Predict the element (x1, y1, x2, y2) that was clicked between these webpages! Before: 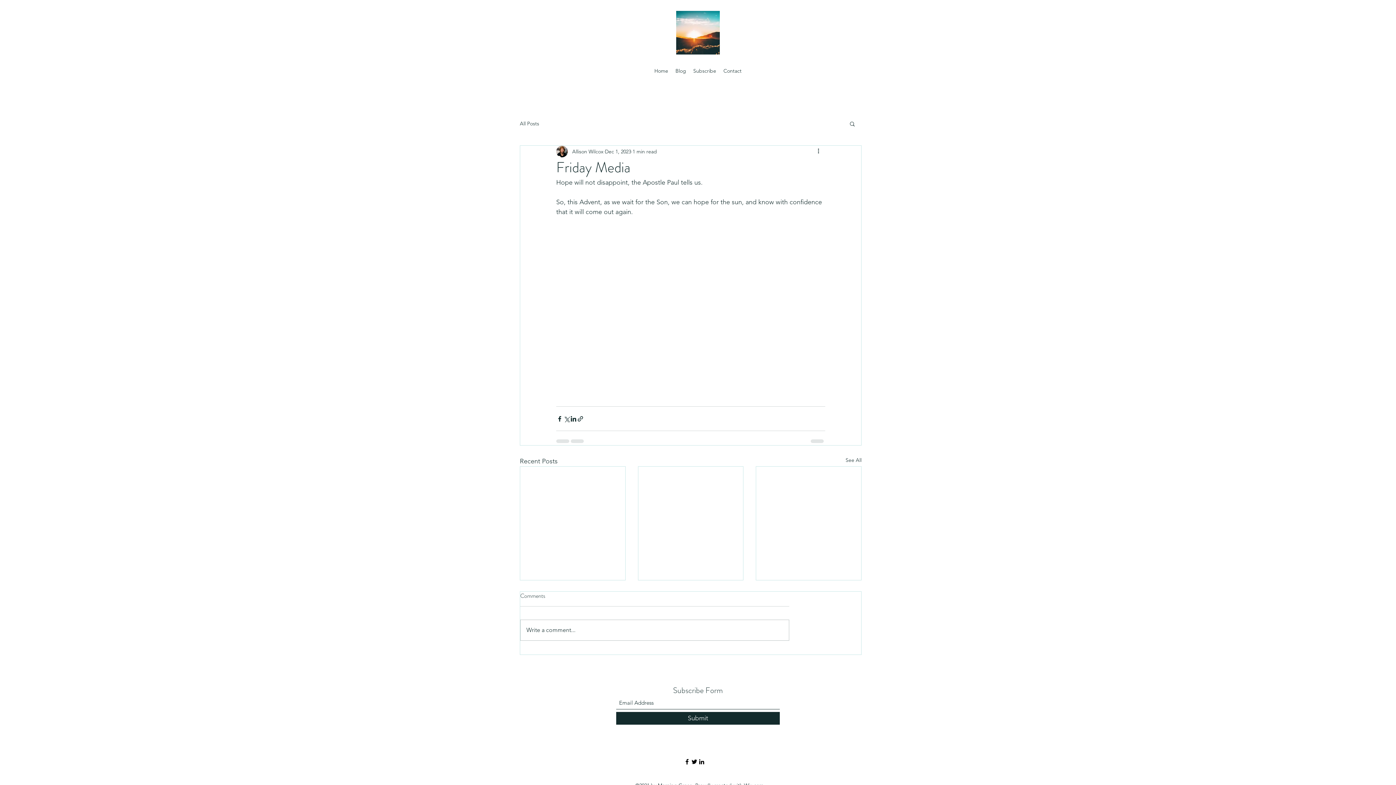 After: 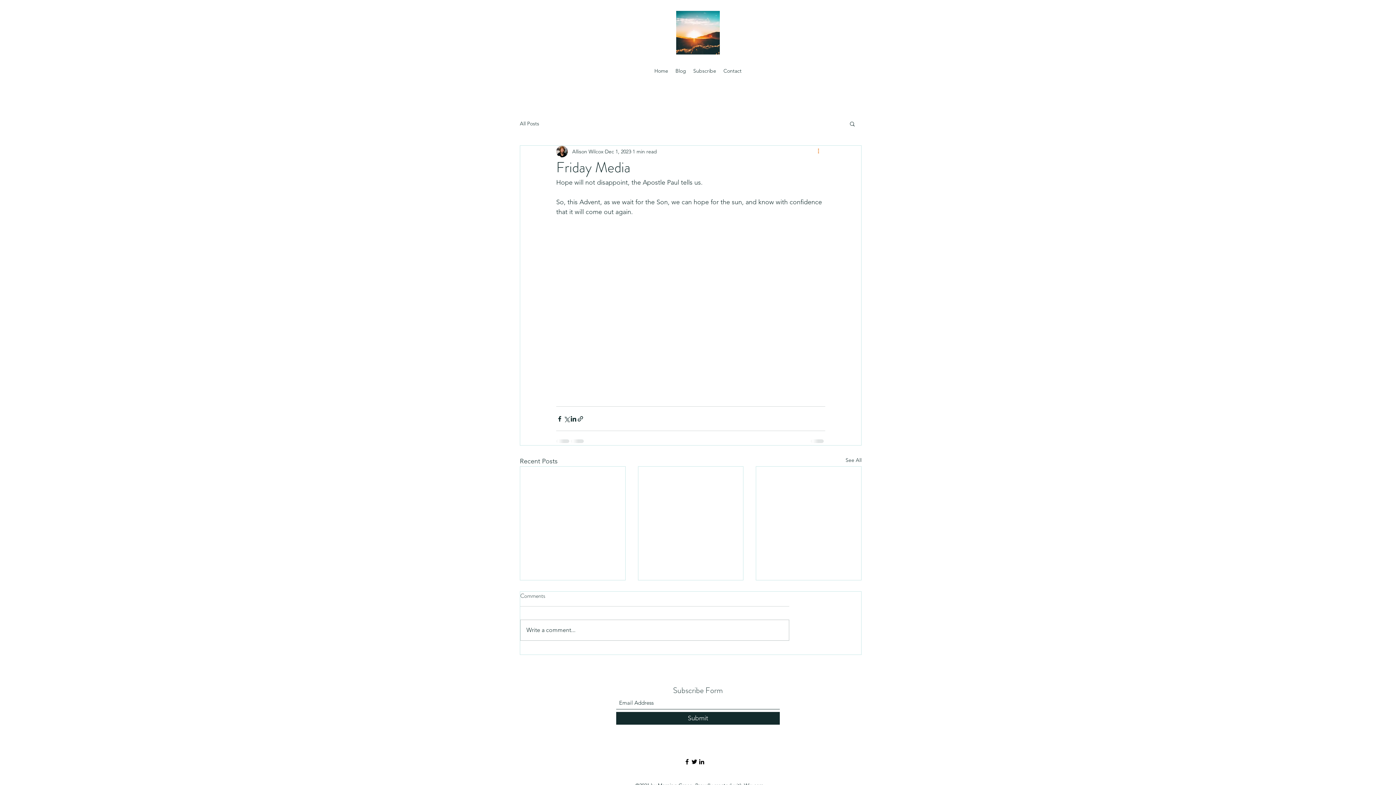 Action: label: More actions bbox: (816, 147, 825, 156)